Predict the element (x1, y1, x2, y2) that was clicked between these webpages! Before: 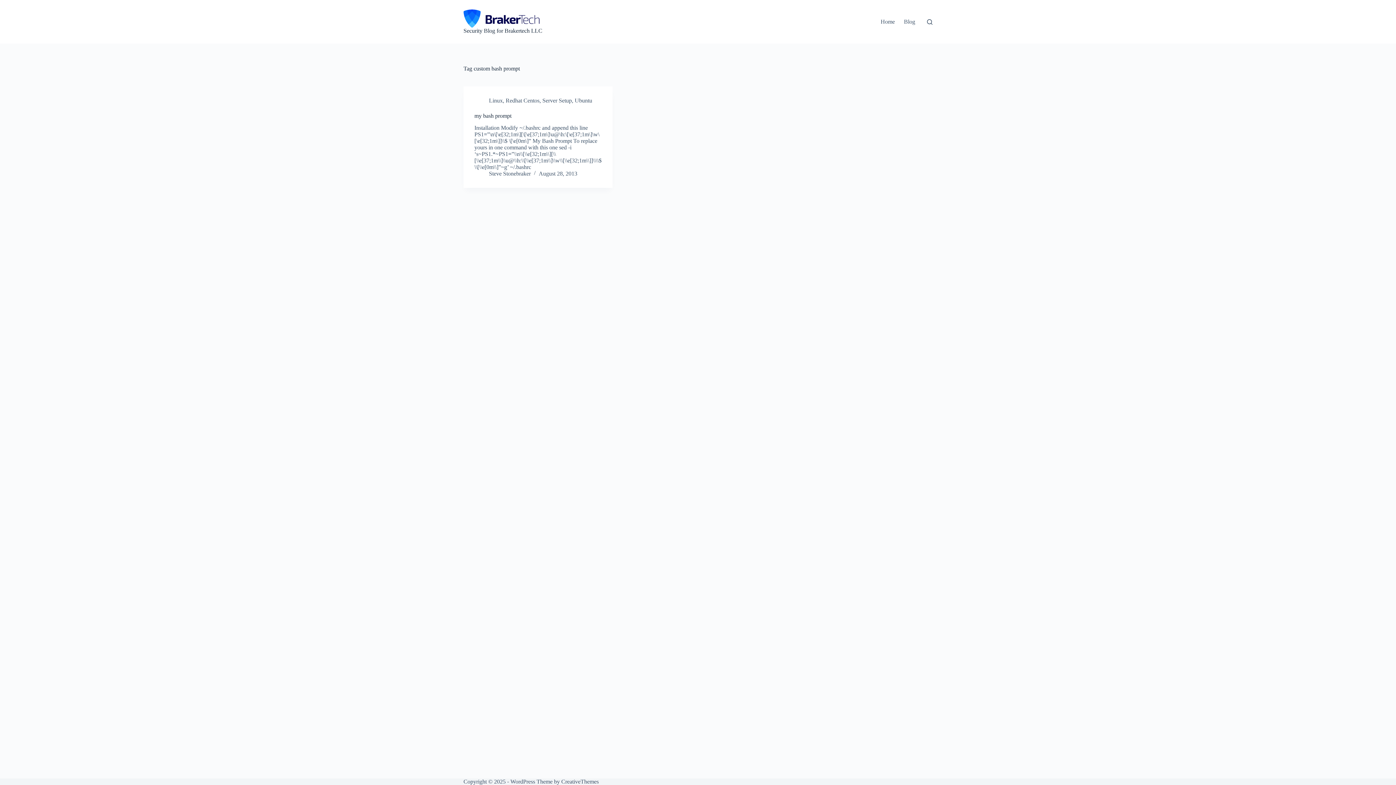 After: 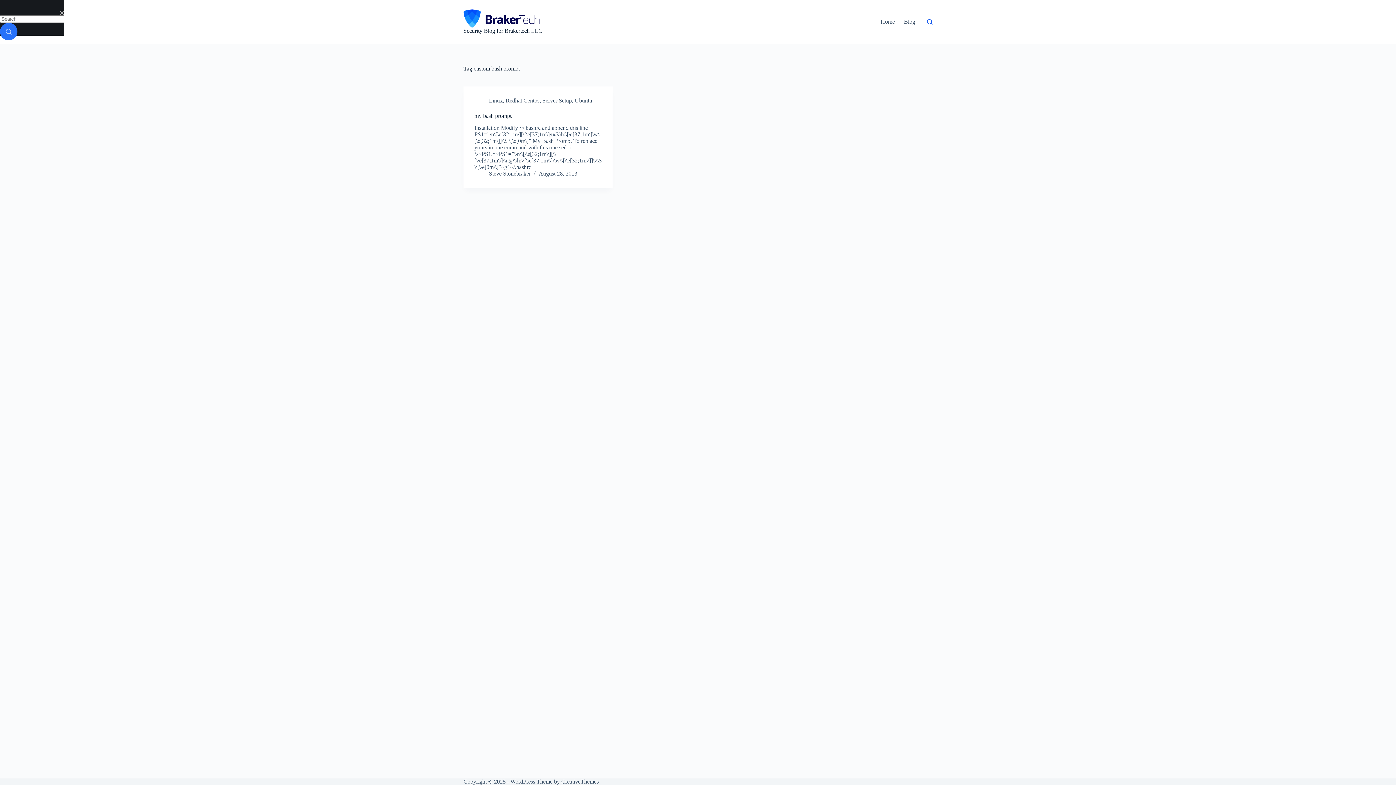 Action: bbox: (927, 19, 932, 24) label: Search